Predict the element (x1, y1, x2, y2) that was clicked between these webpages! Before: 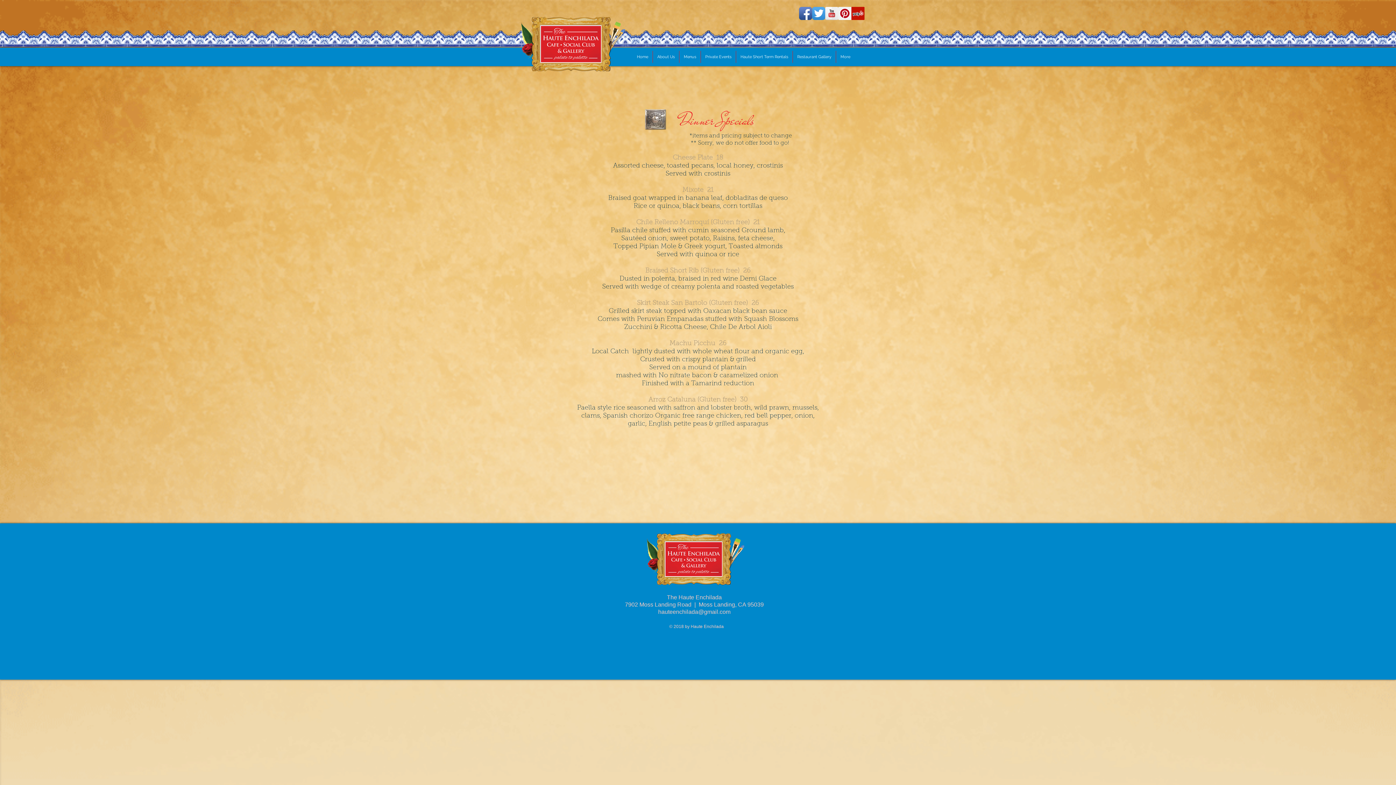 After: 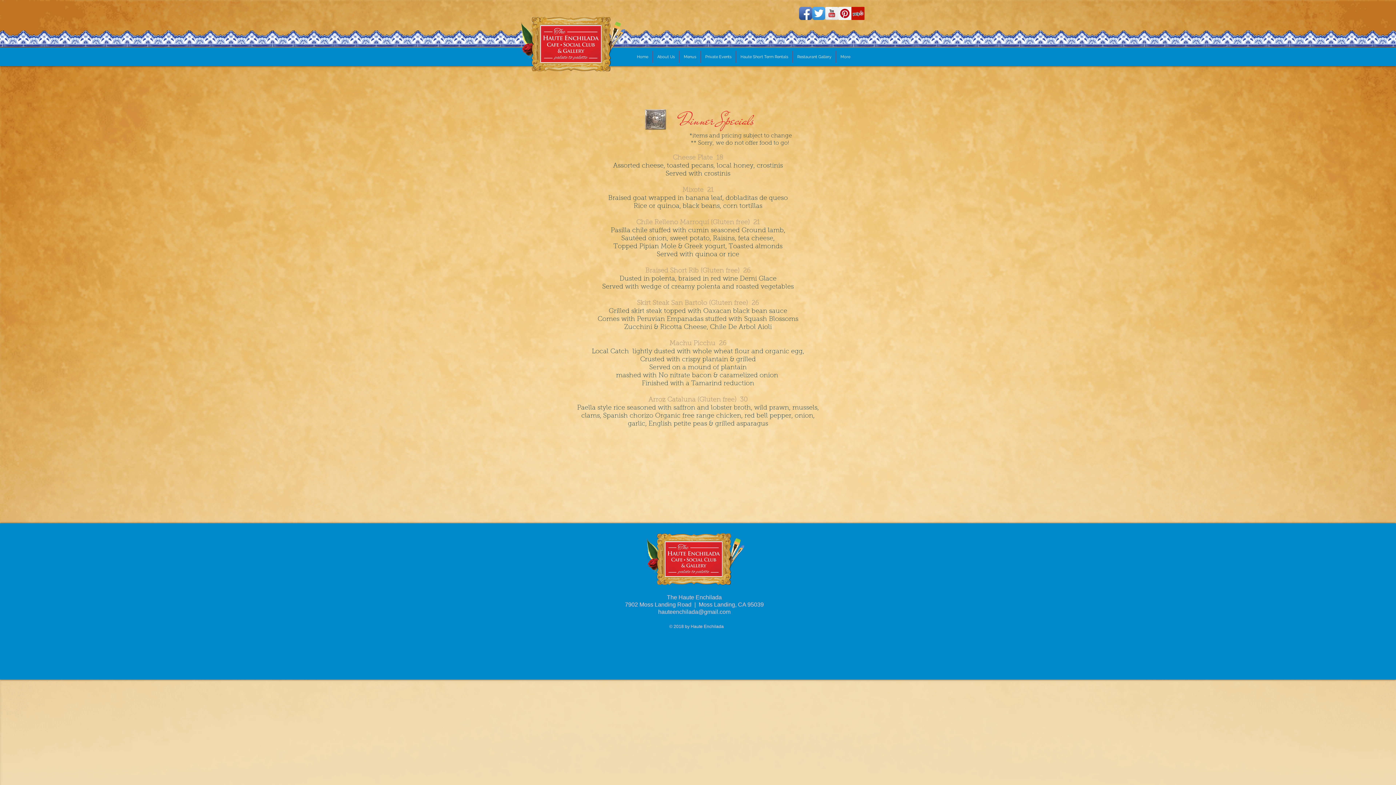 Action: label: hauteenchilada@gmail.com bbox: (658, 609, 730, 615)